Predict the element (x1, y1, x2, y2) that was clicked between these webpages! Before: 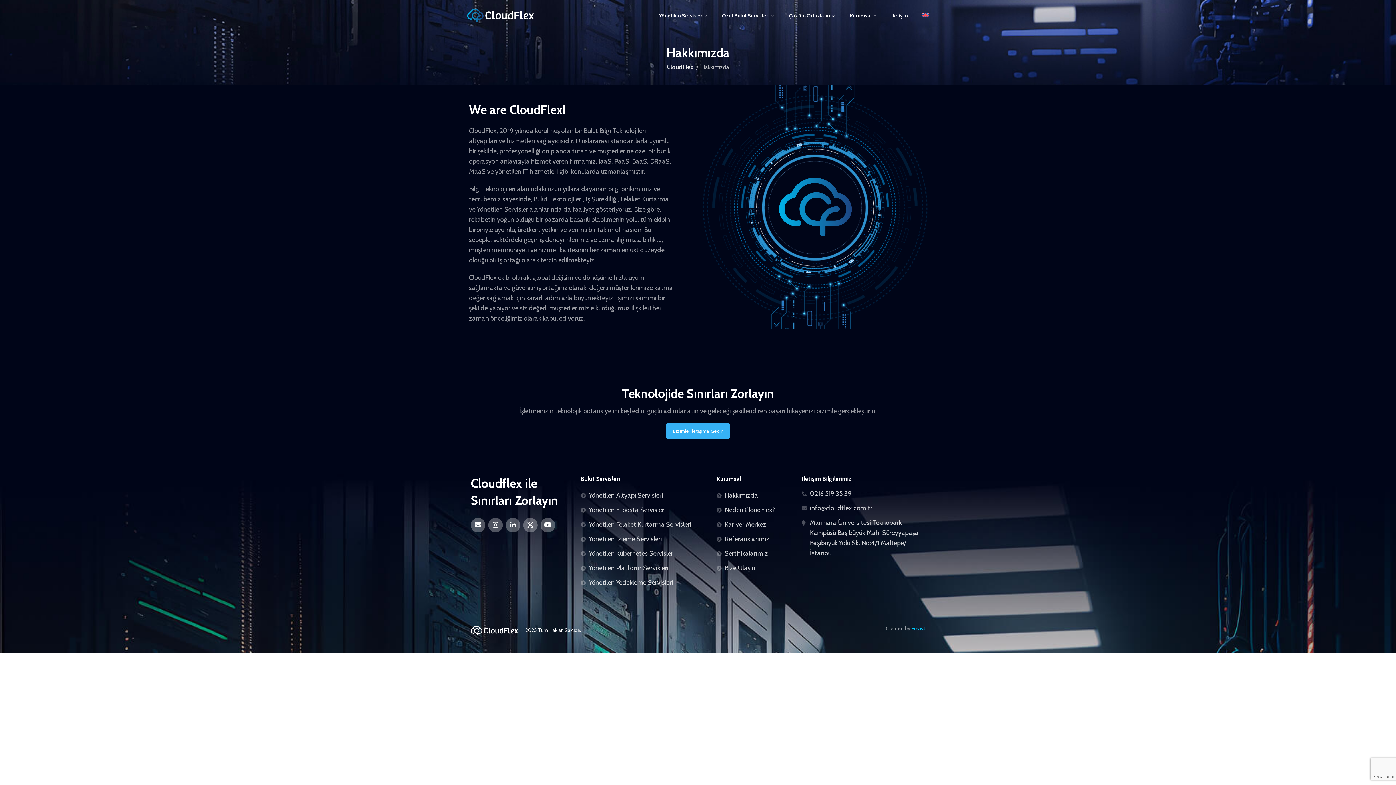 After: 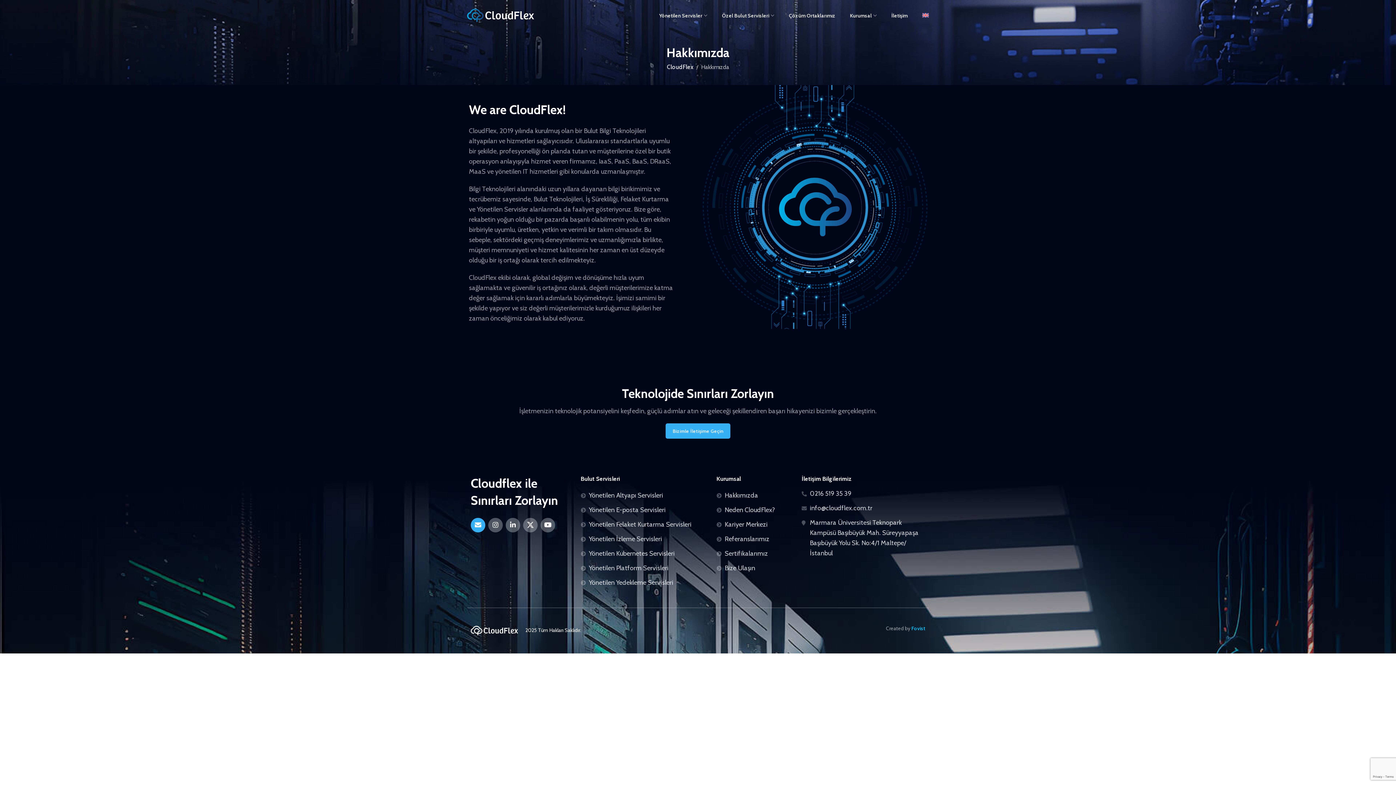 Action: bbox: (470, 518, 485, 532)